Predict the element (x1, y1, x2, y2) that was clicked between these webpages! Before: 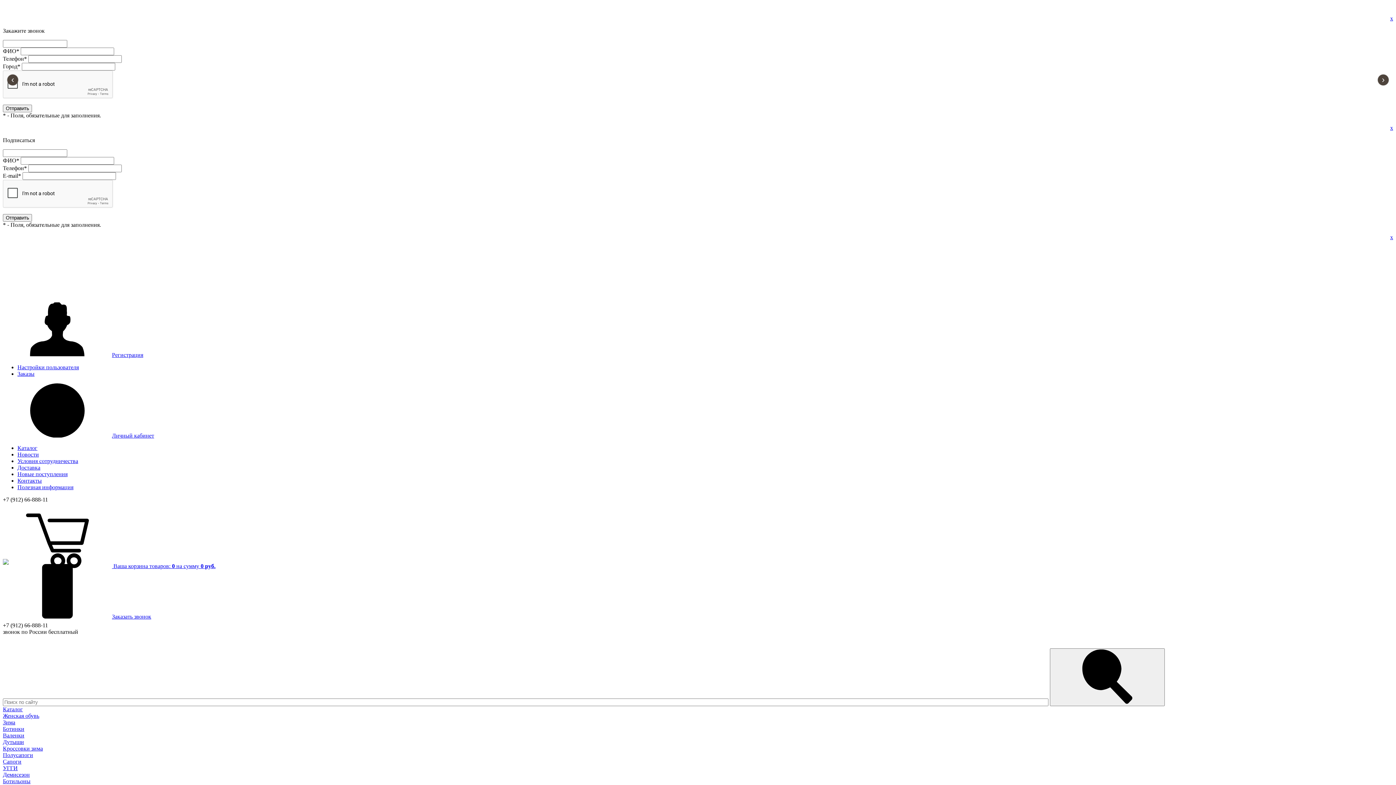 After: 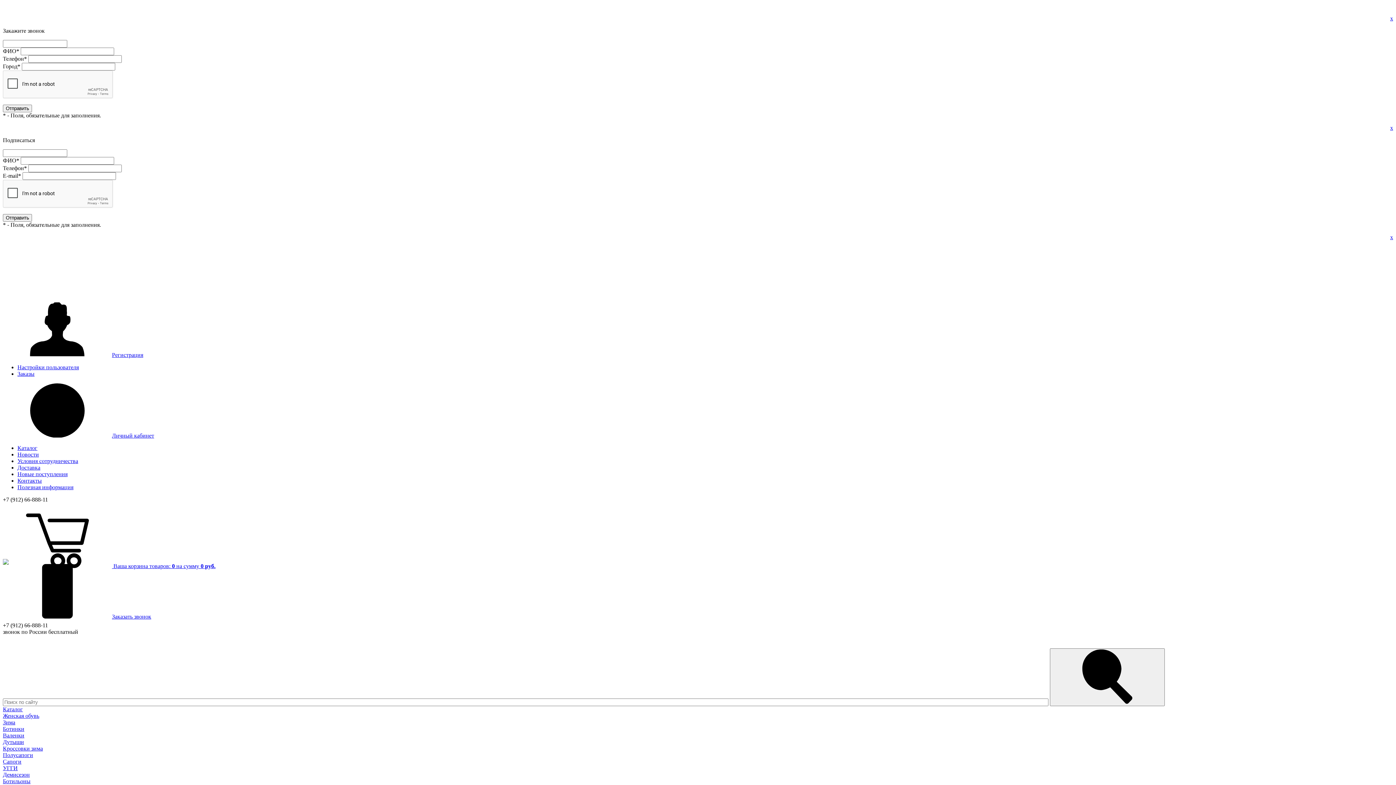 Action: bbox: (17, 484, 73, 490) label: Полезная информация